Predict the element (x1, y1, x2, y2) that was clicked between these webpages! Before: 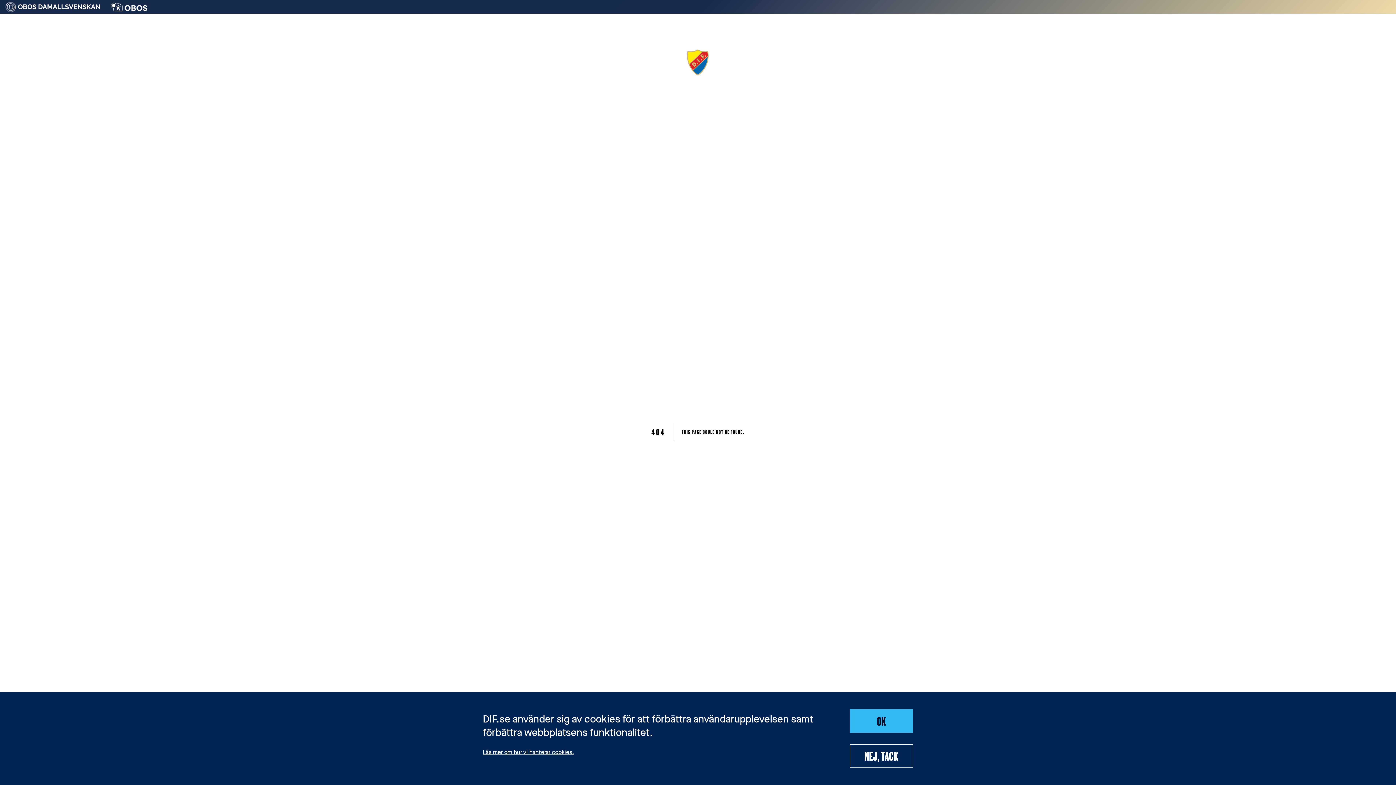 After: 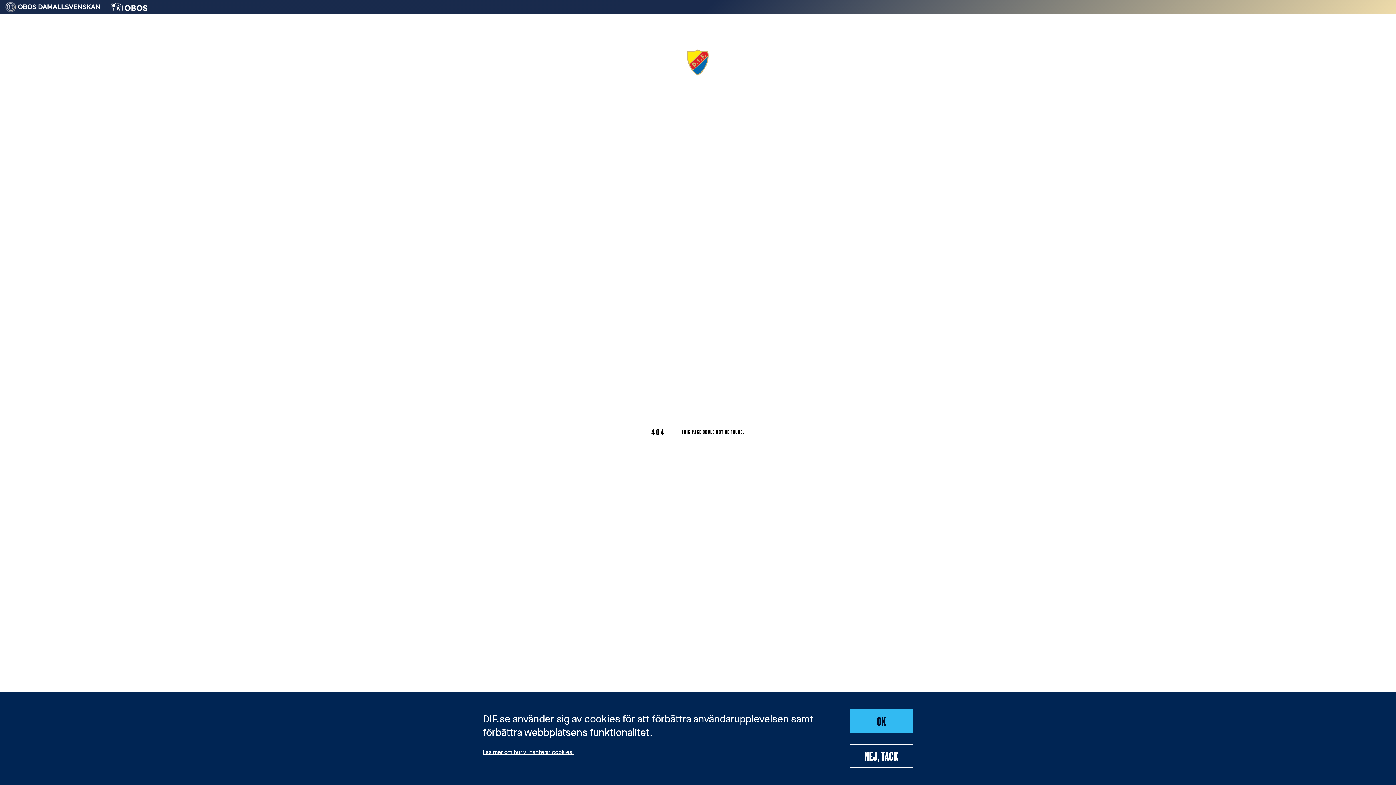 Action: label: Stadium bbox: (684, 17, 702, 35)